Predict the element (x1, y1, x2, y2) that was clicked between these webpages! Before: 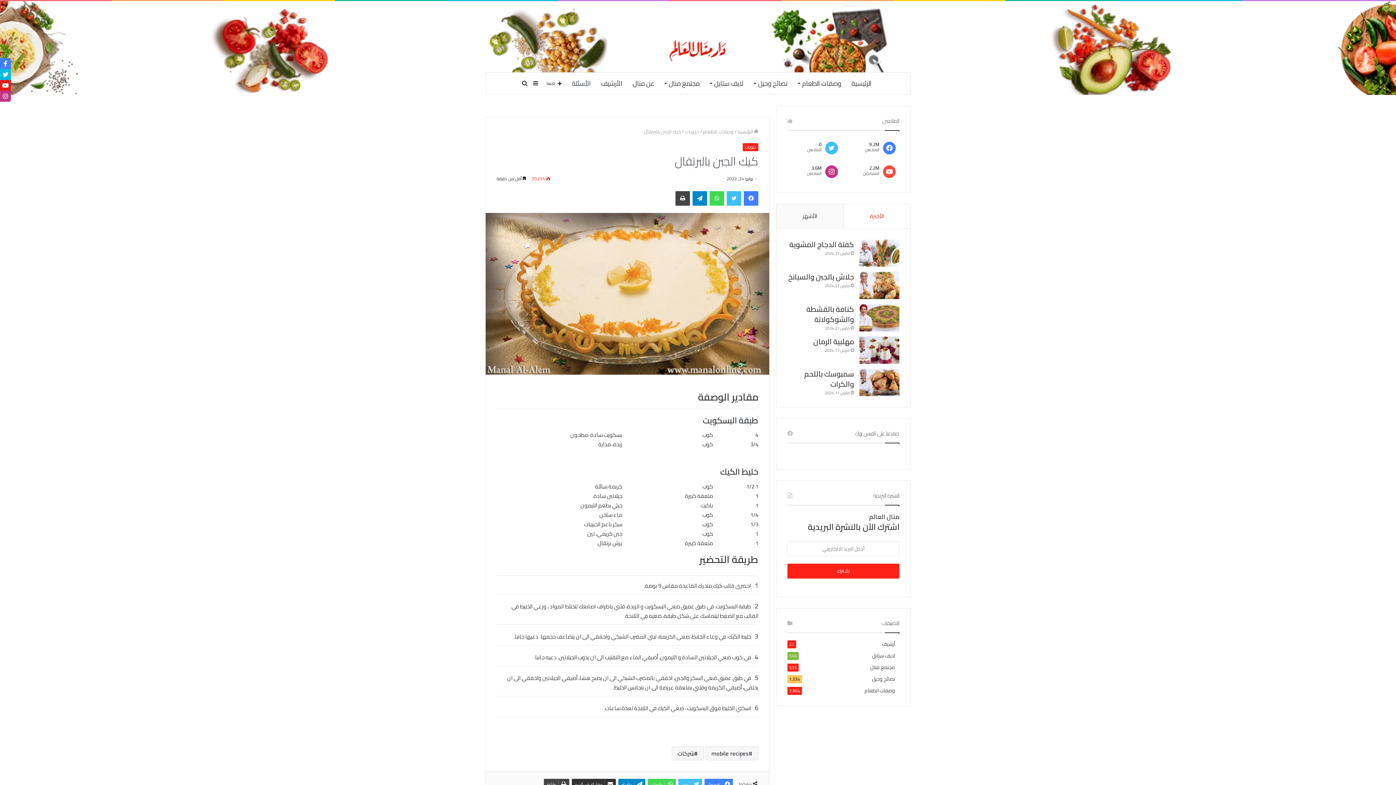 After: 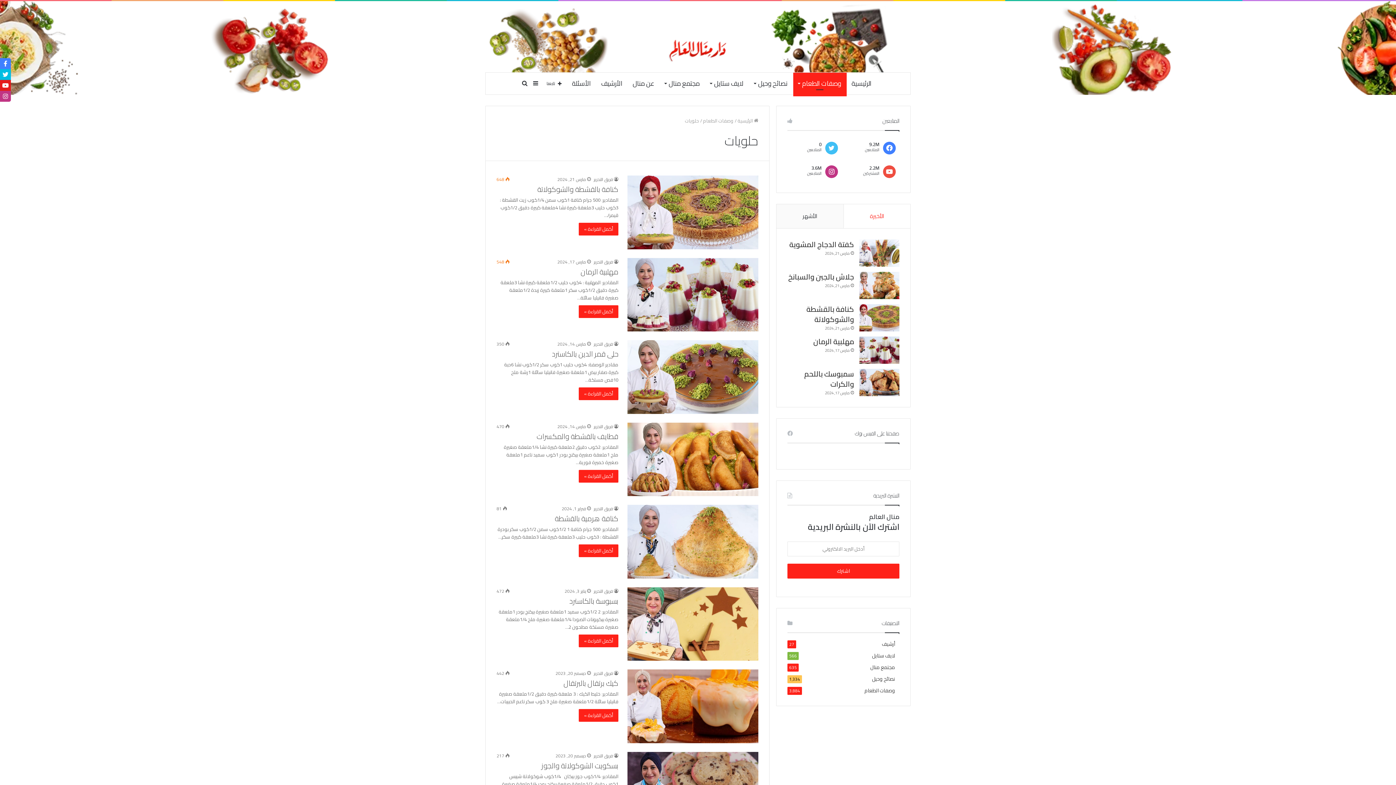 Action: bbox: (741, 142, 758, 150) label: حلويات